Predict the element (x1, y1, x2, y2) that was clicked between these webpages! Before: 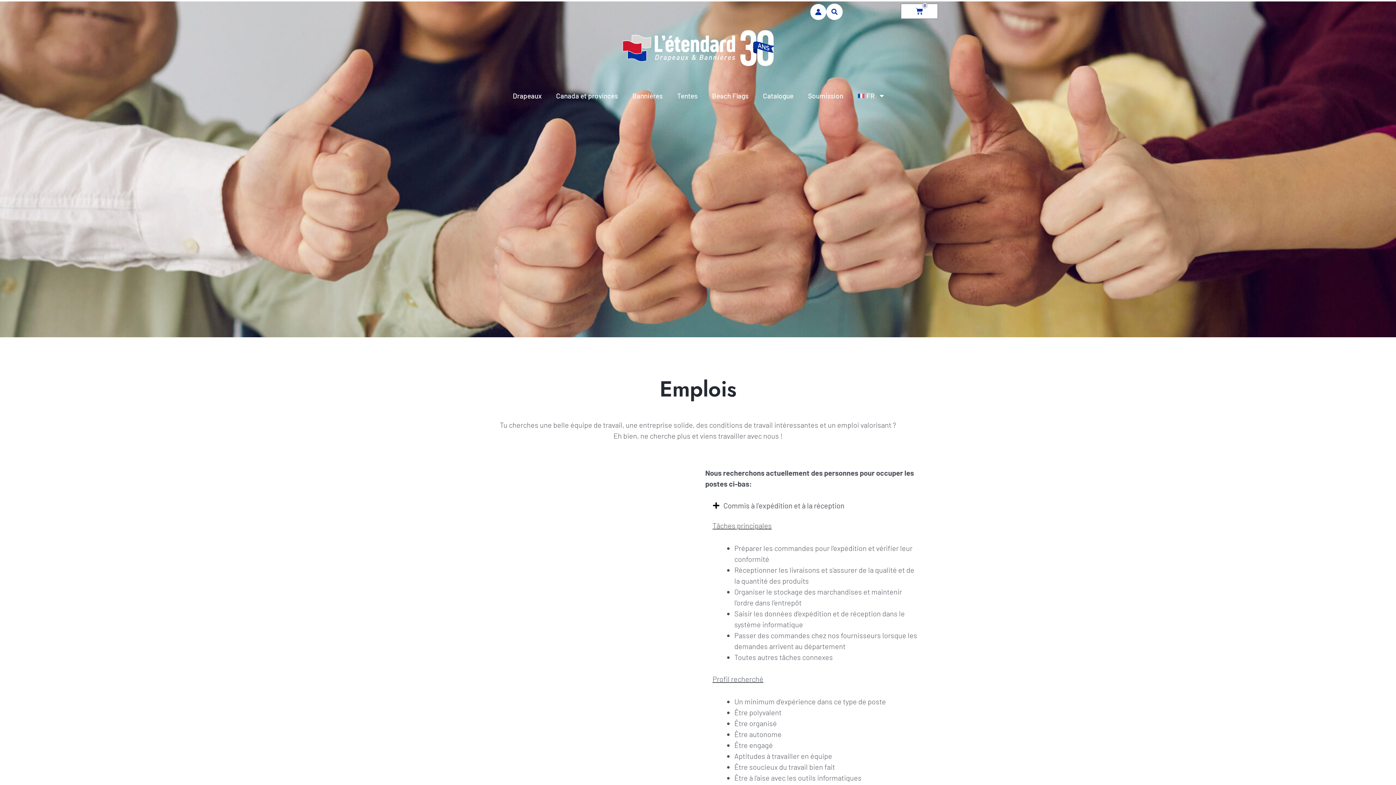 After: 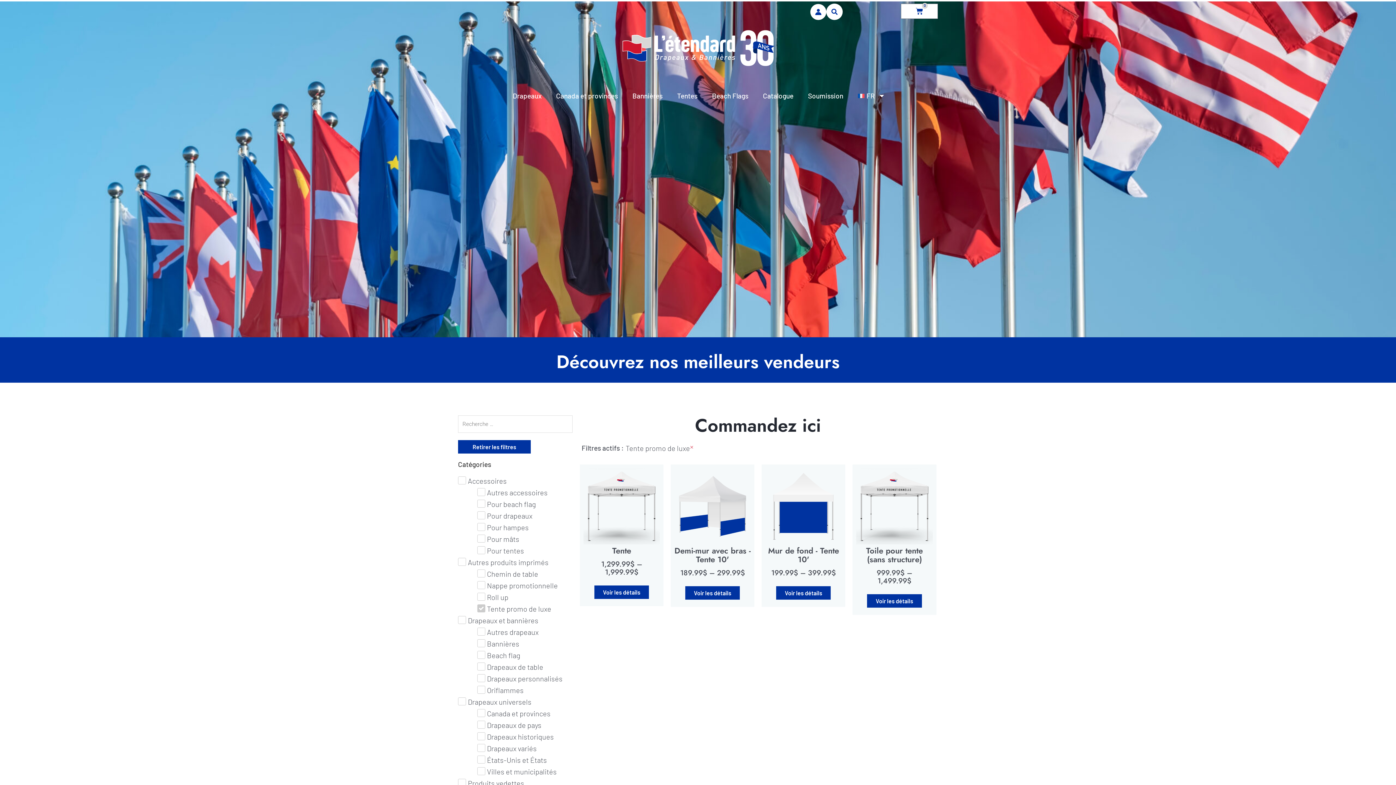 Action: label: Tentes bbox: (670, 87, 704, 104)